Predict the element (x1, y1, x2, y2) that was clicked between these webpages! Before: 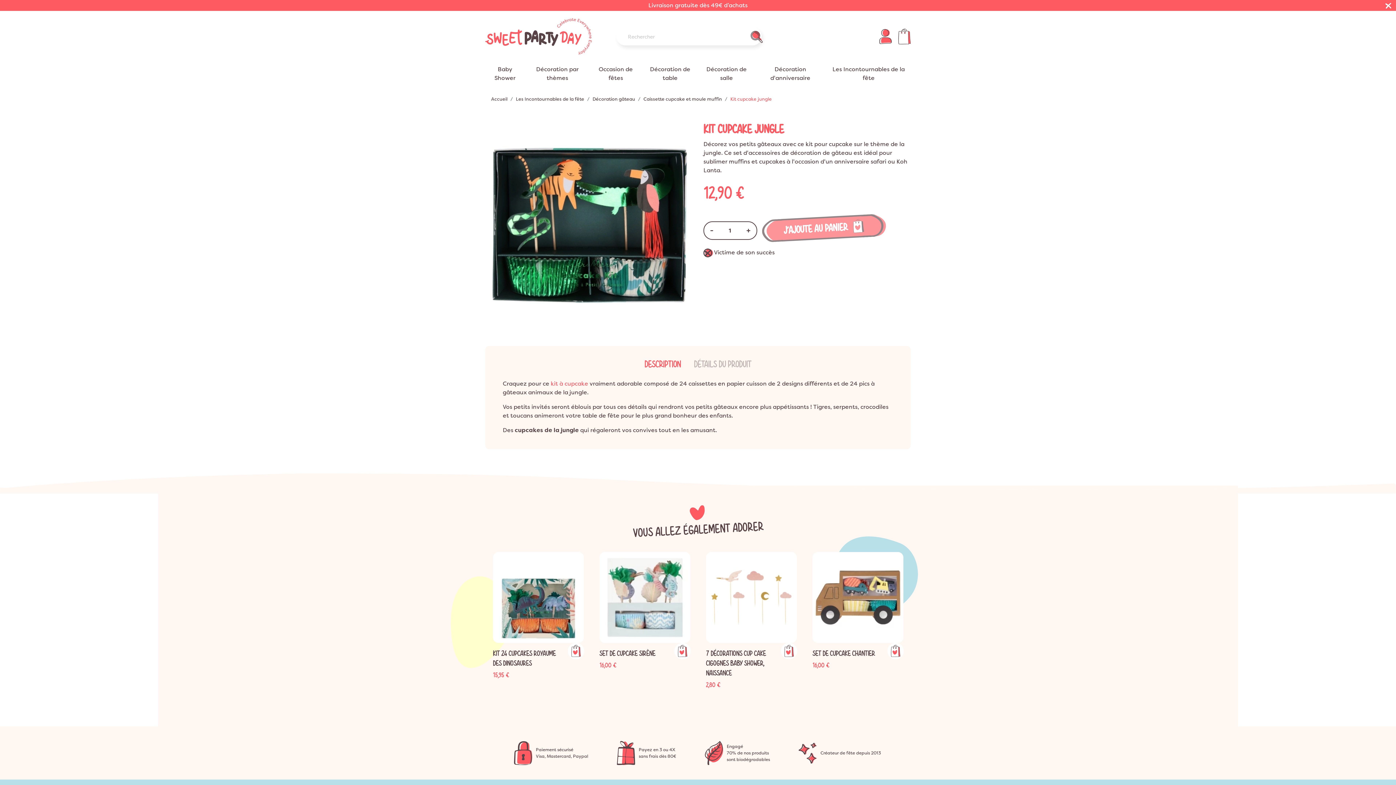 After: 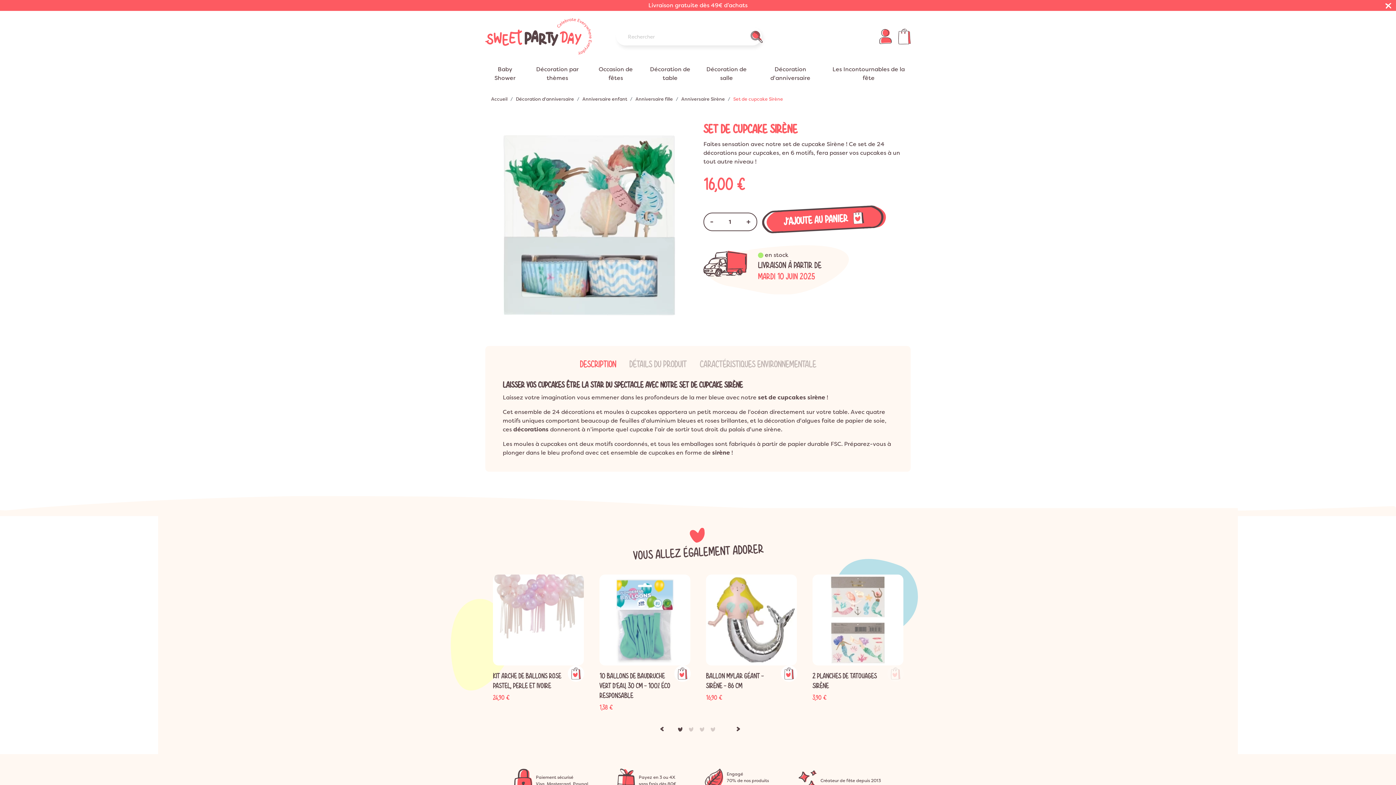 Action: bbox: (599, 649, 655, 658) label: SET DE CUPCAKE SIRÈNE